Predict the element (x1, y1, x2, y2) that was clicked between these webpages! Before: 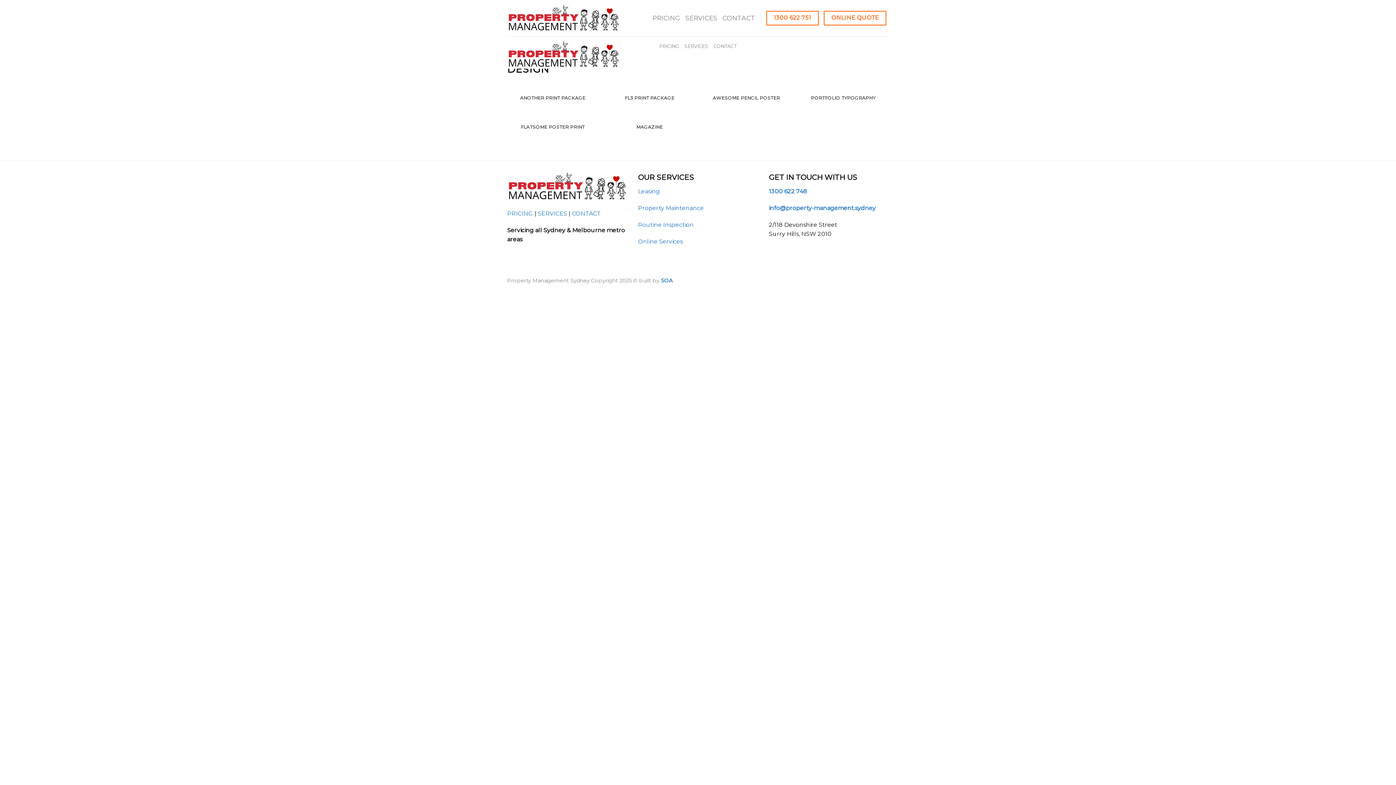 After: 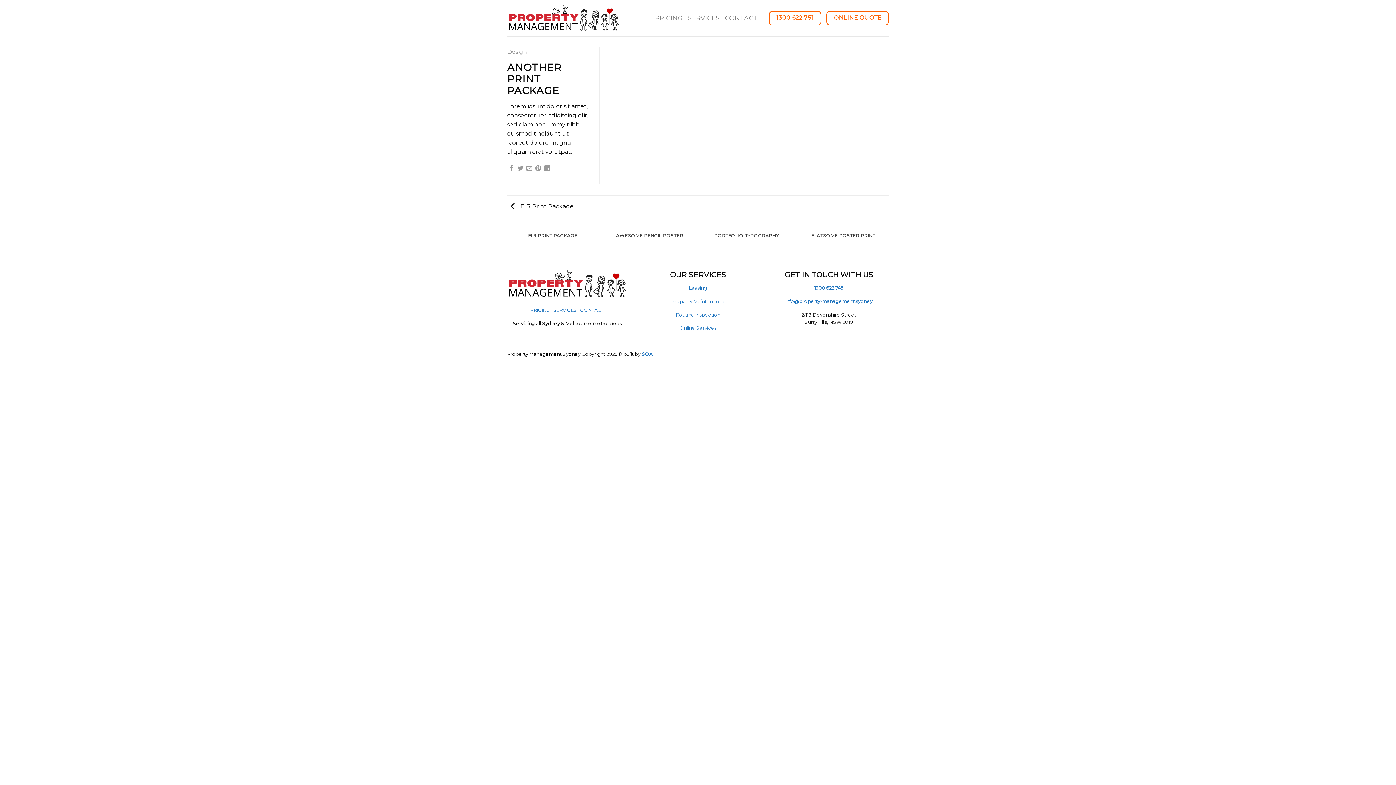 Action: label: ANOTHER PRINT PACKAGE

DESIGN bbox: (508, 91, 597, 113)